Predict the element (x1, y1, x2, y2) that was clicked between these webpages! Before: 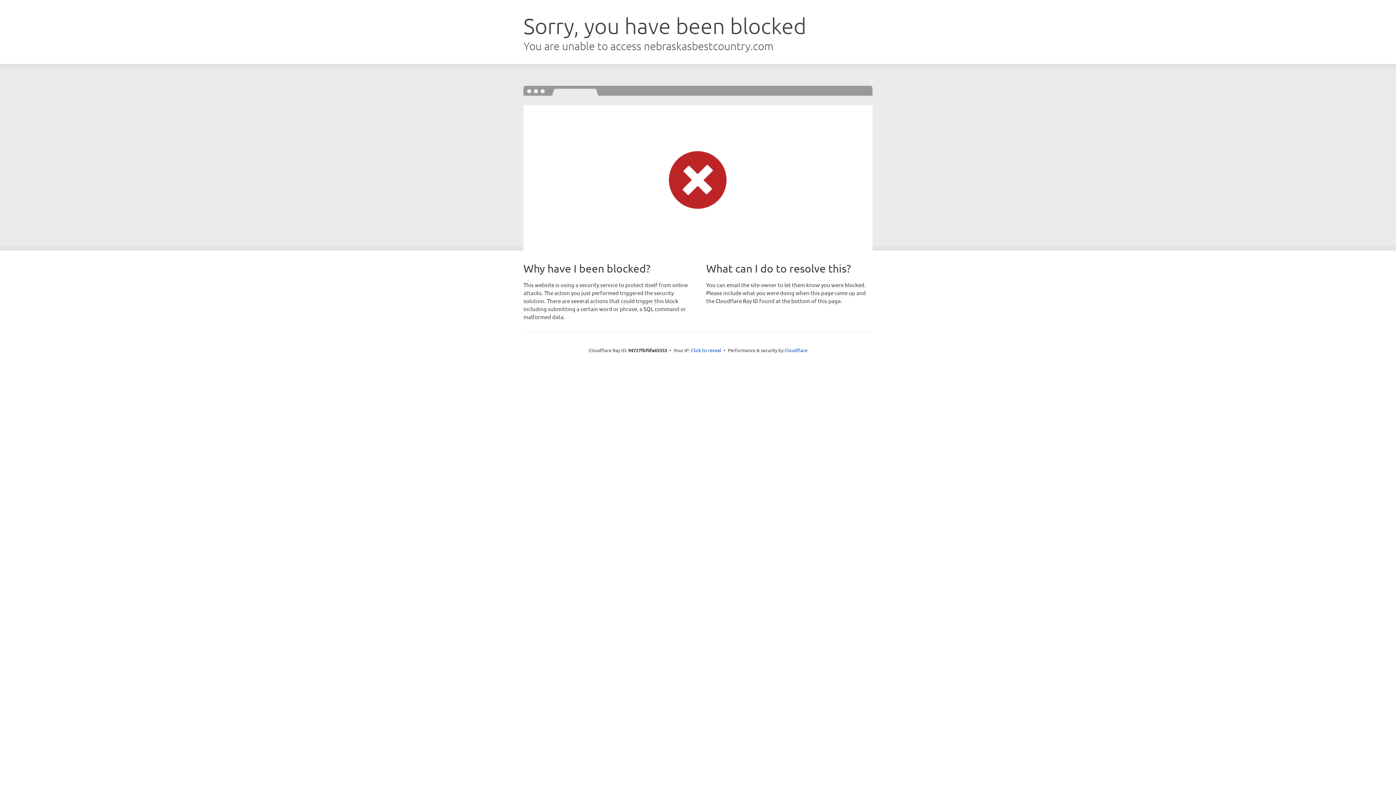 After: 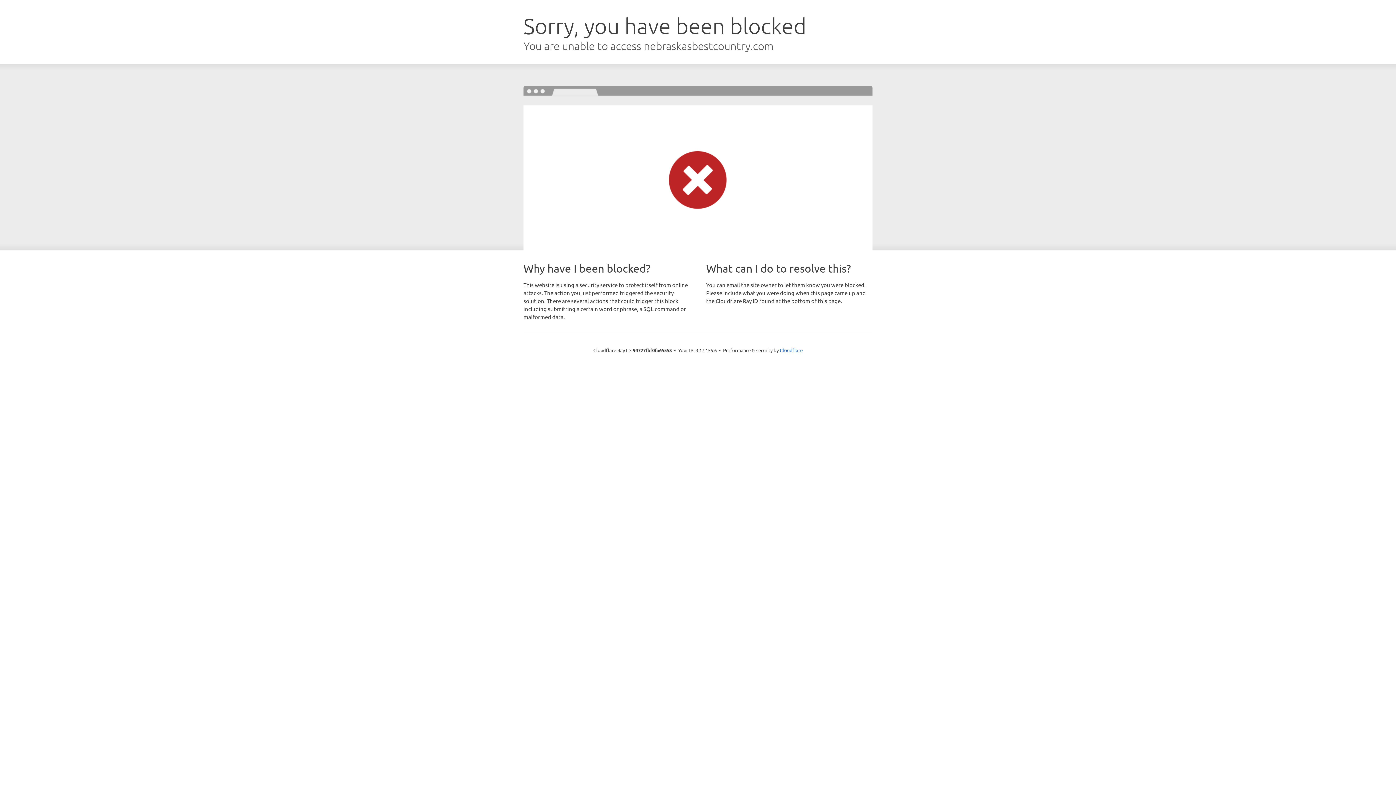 Action: bbox: (691, 346, 721, 353) label: Click to reveal